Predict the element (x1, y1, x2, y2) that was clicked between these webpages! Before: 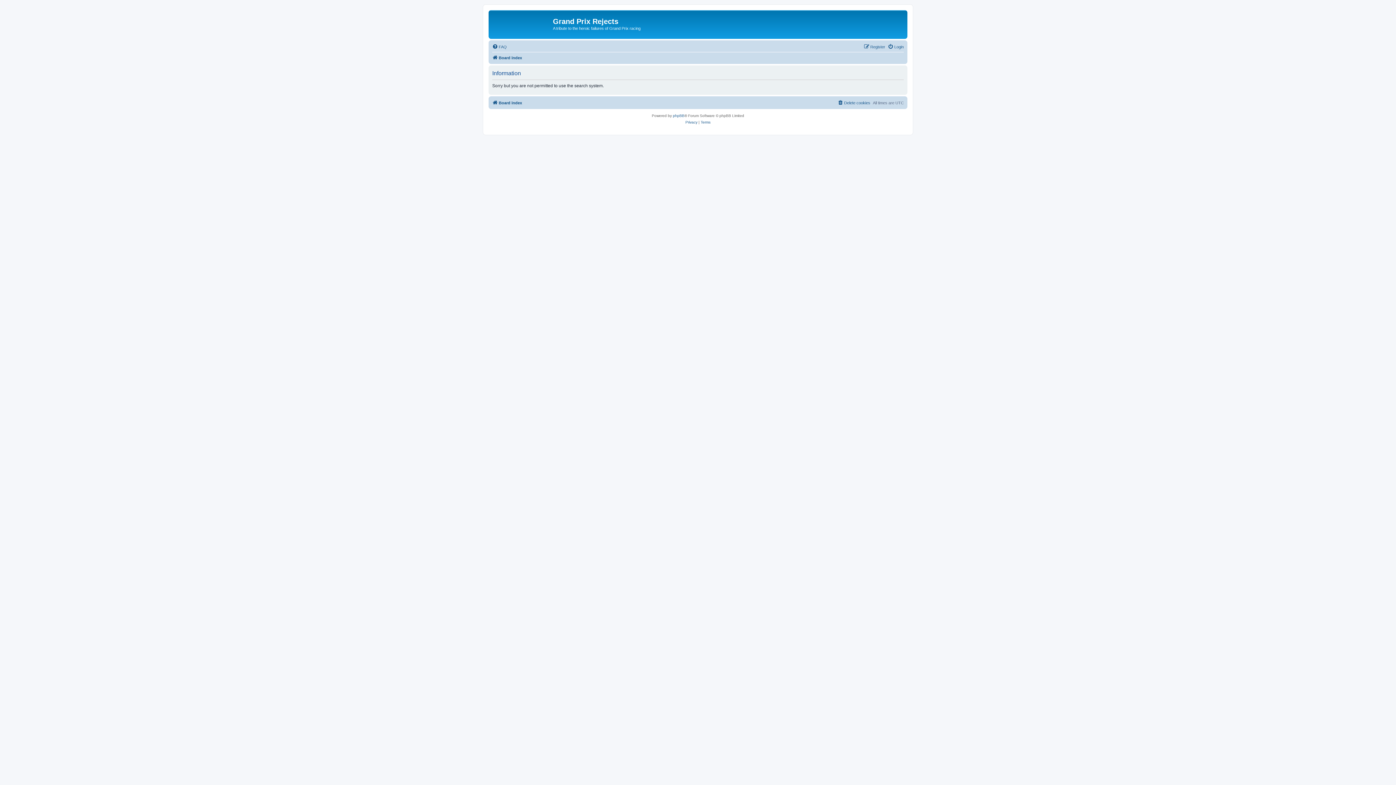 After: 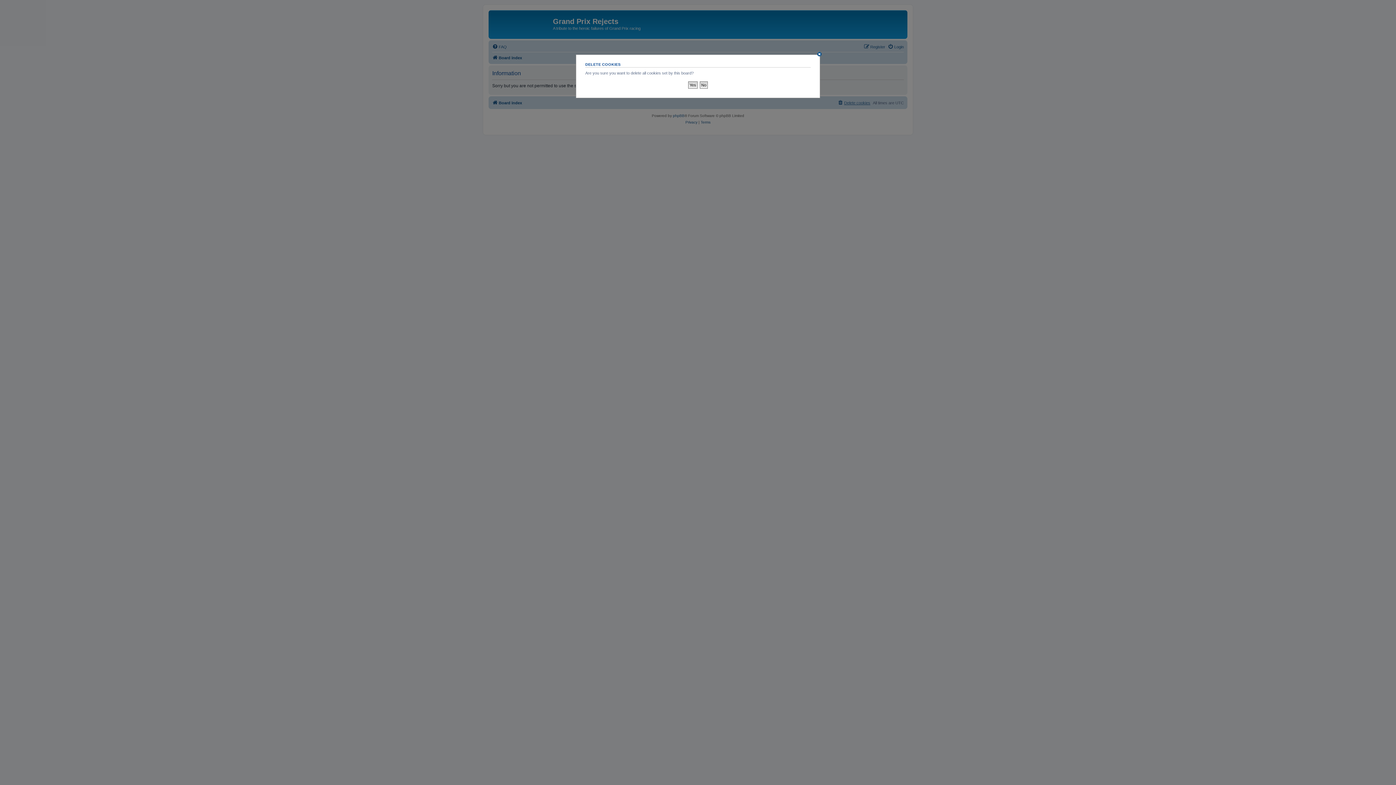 Action: bbox: (837, 98, 870, 107) label: Delete cookies